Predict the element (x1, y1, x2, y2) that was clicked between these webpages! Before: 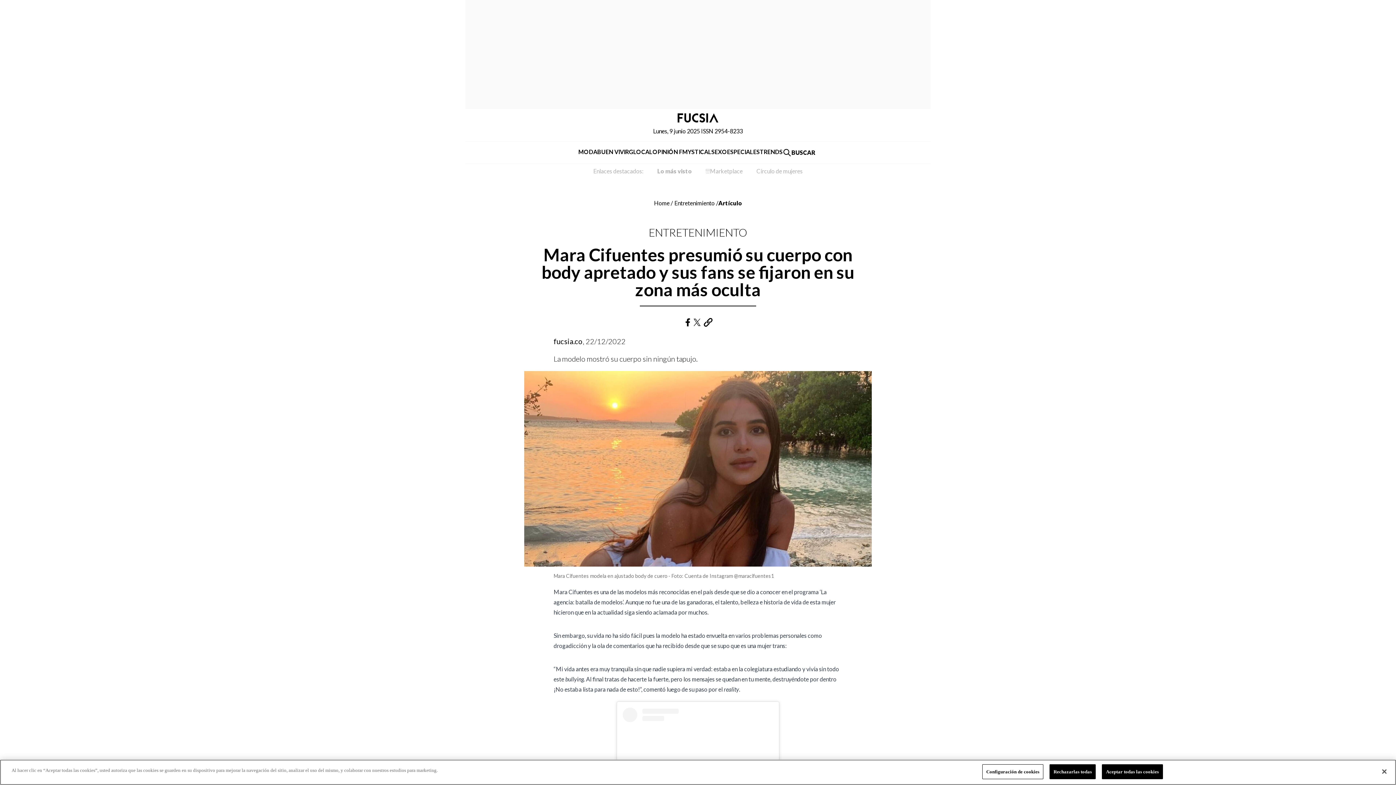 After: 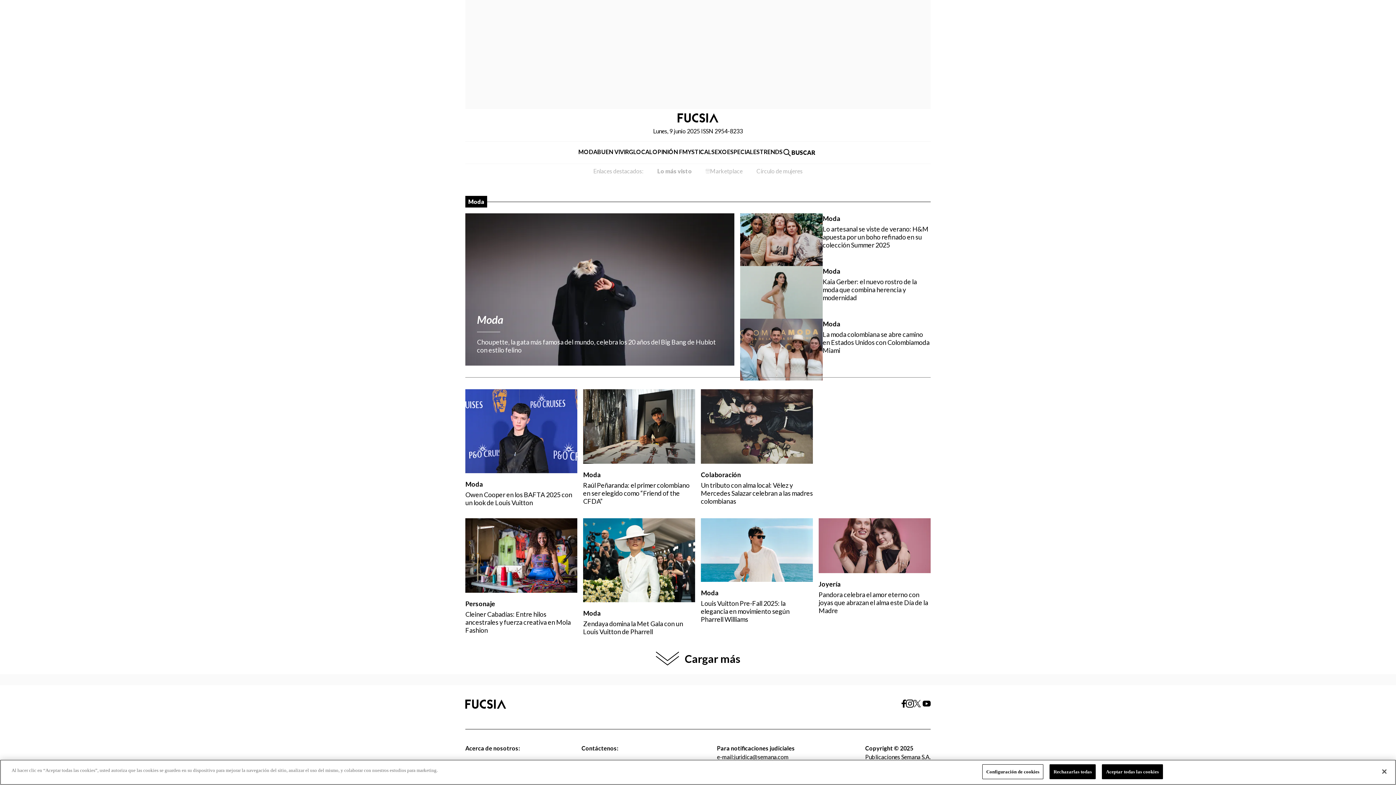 Action: label: MODA bbox: (578, 147, 597, 157)